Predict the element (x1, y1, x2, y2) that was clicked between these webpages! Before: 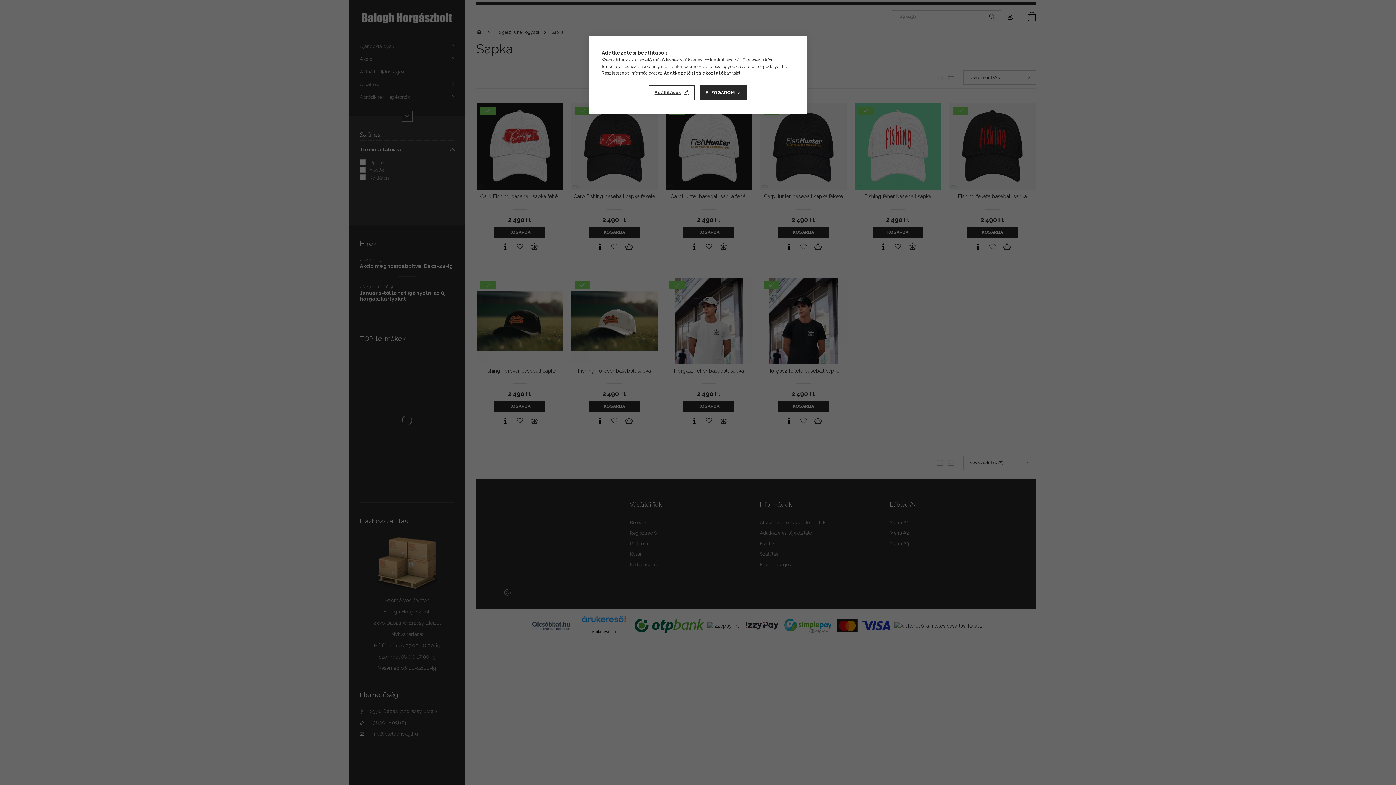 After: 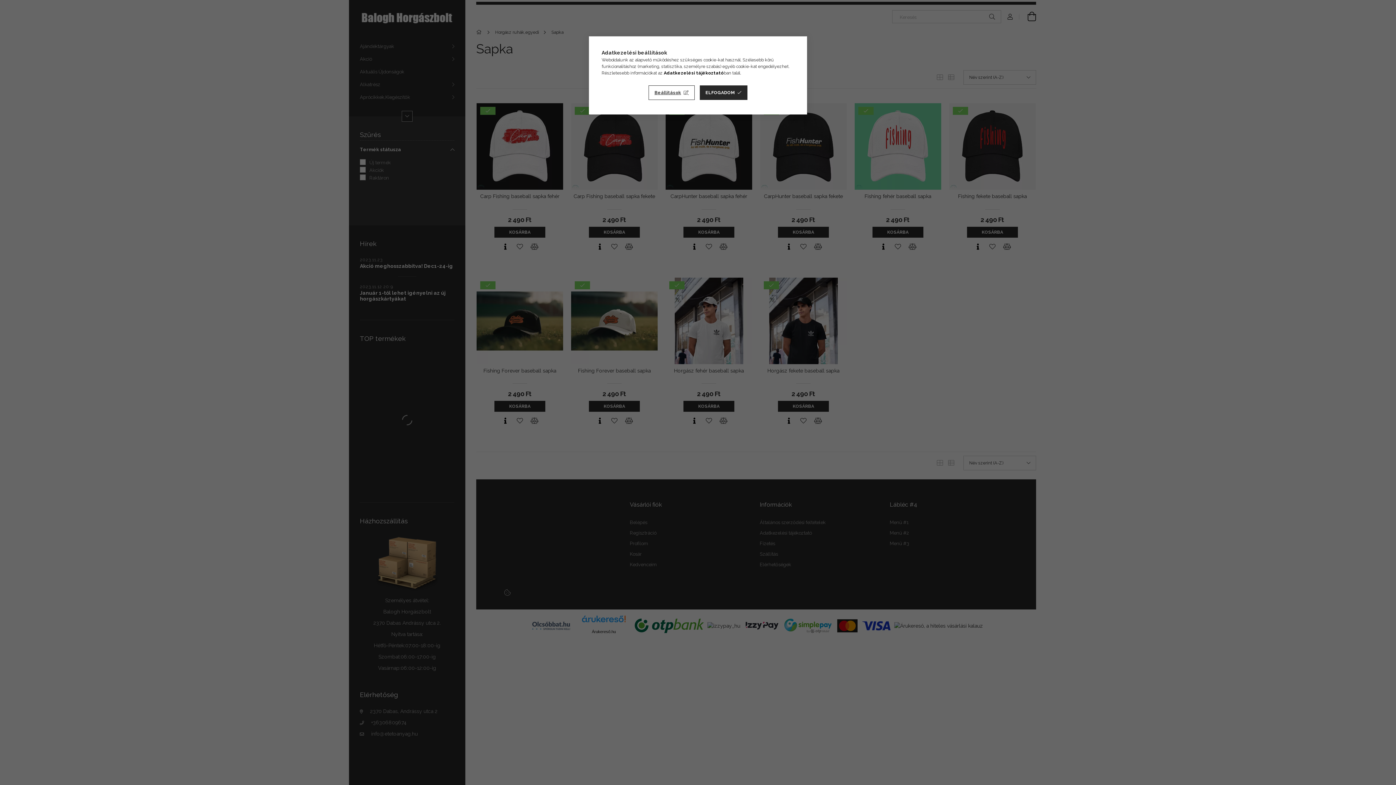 Action: bbox: (664, 70, 724, 75) label: Adatkezelési tájékoztató